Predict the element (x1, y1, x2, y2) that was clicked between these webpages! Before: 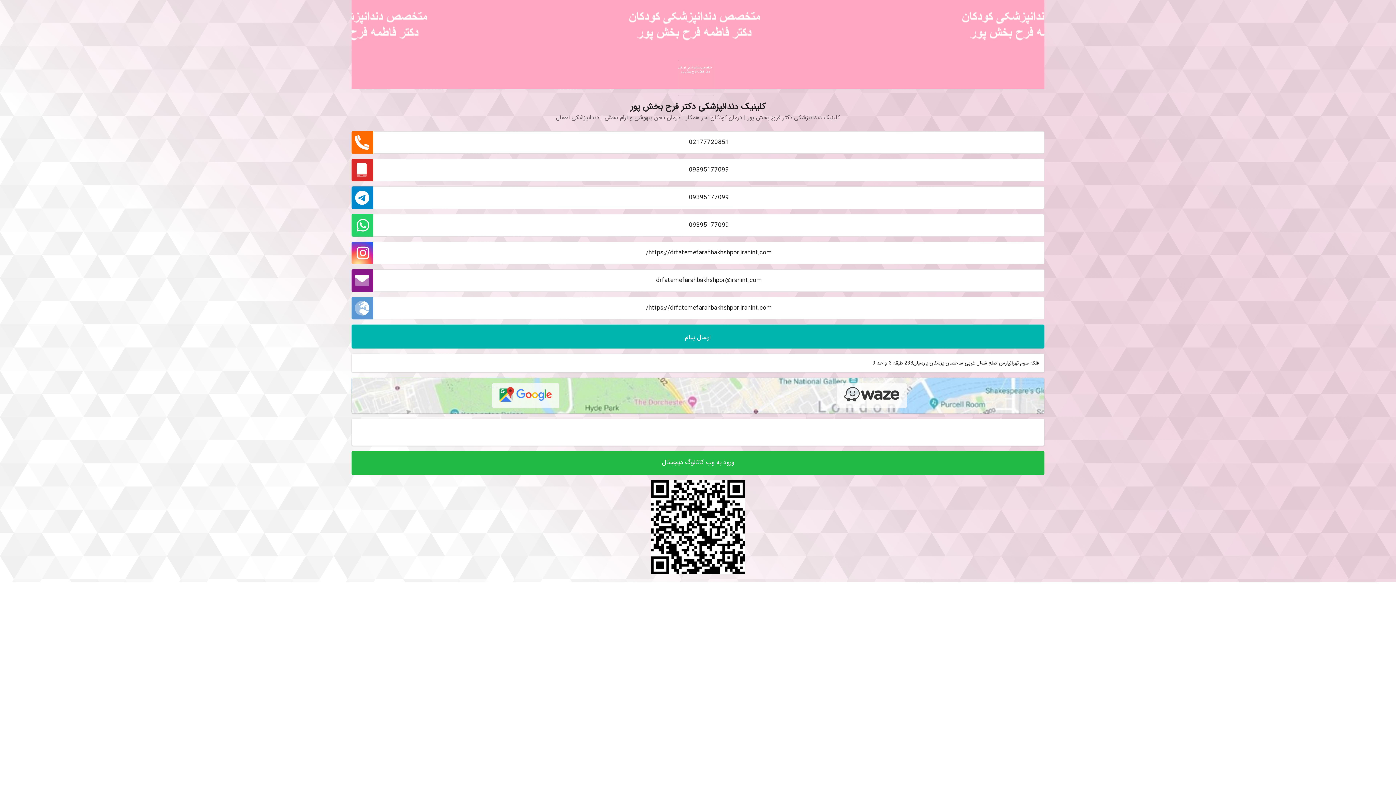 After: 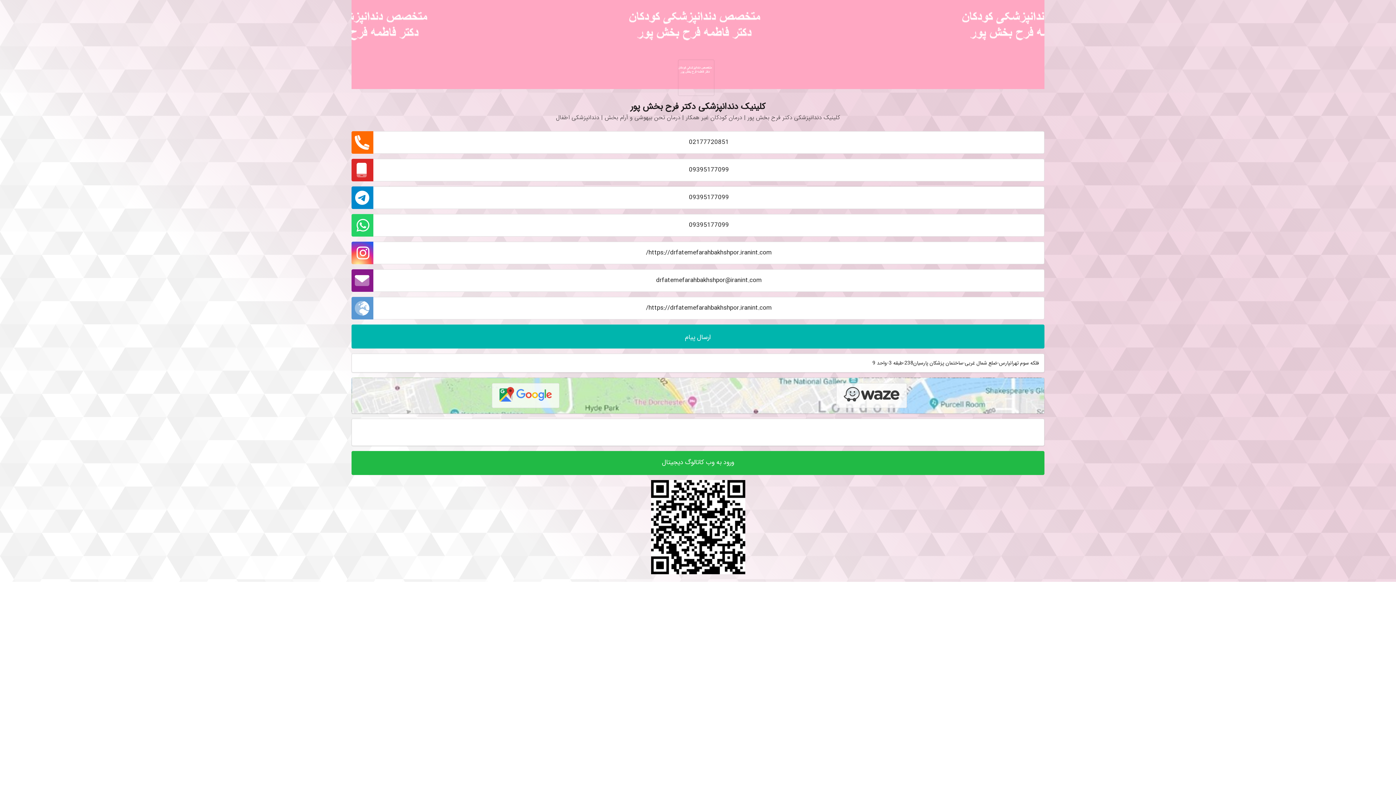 Action: bbox: (351, 186, 373, 209)